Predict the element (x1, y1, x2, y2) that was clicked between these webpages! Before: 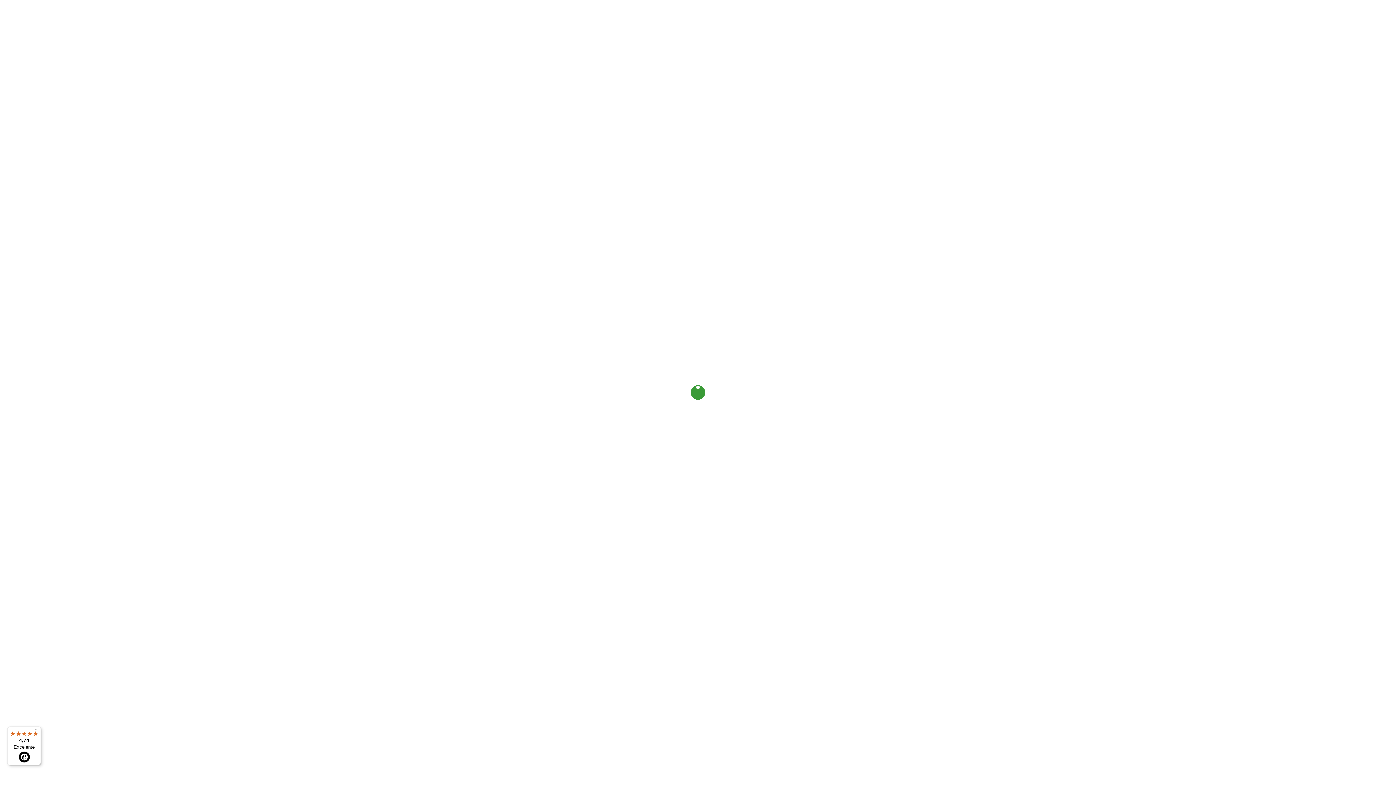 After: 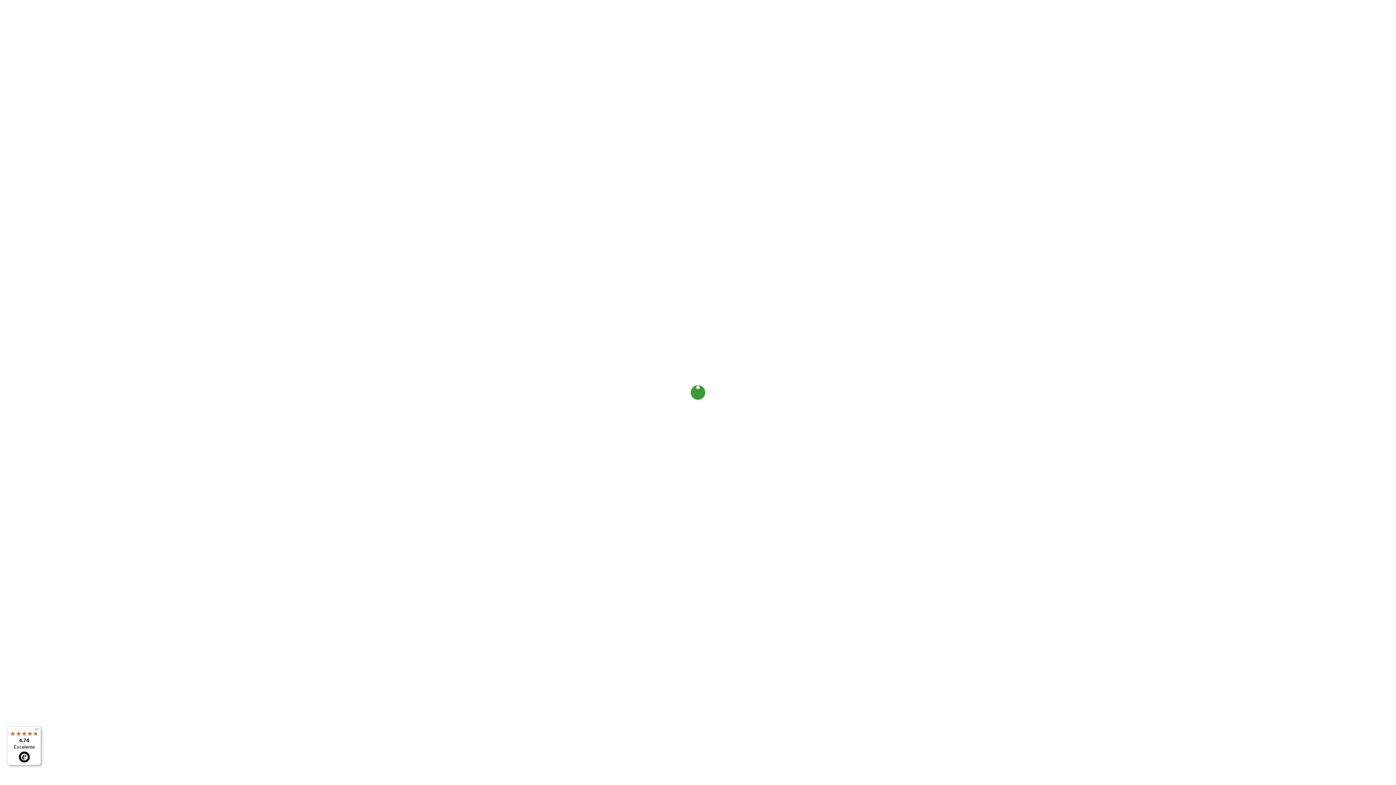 Action: label: 4,74

Excelente bbox: (7, 726, 41, 765)